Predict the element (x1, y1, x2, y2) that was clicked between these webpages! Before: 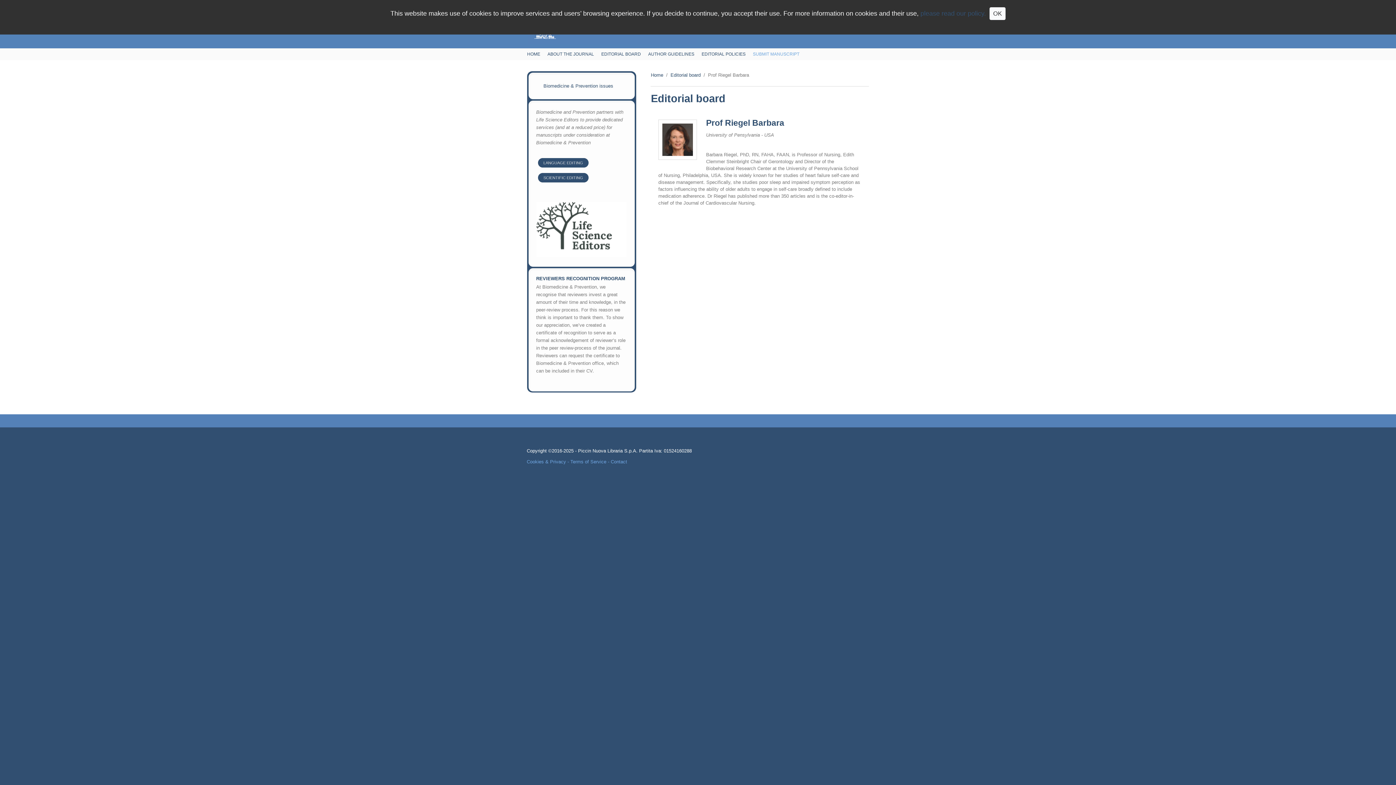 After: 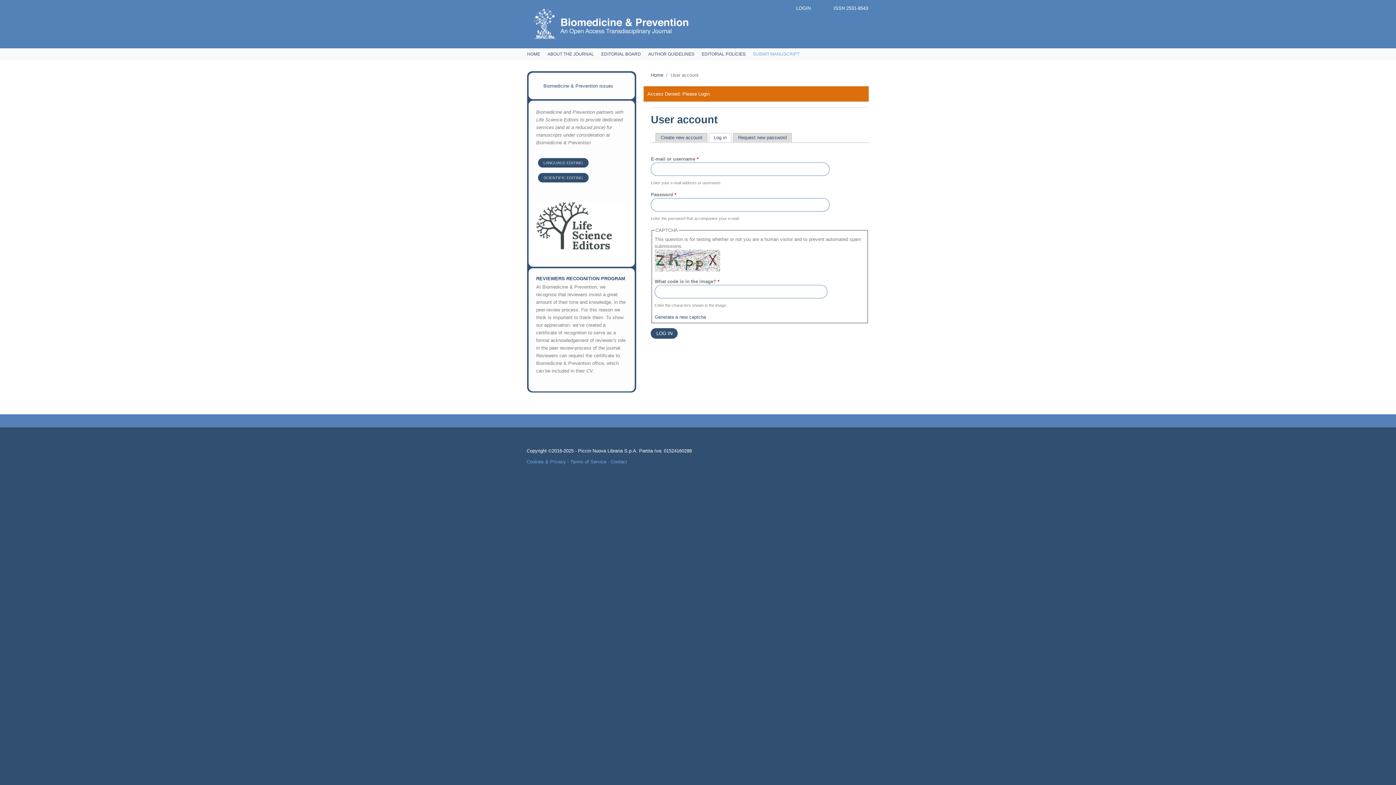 Action: label: Contact bbox: (610, 459, 627, 464)